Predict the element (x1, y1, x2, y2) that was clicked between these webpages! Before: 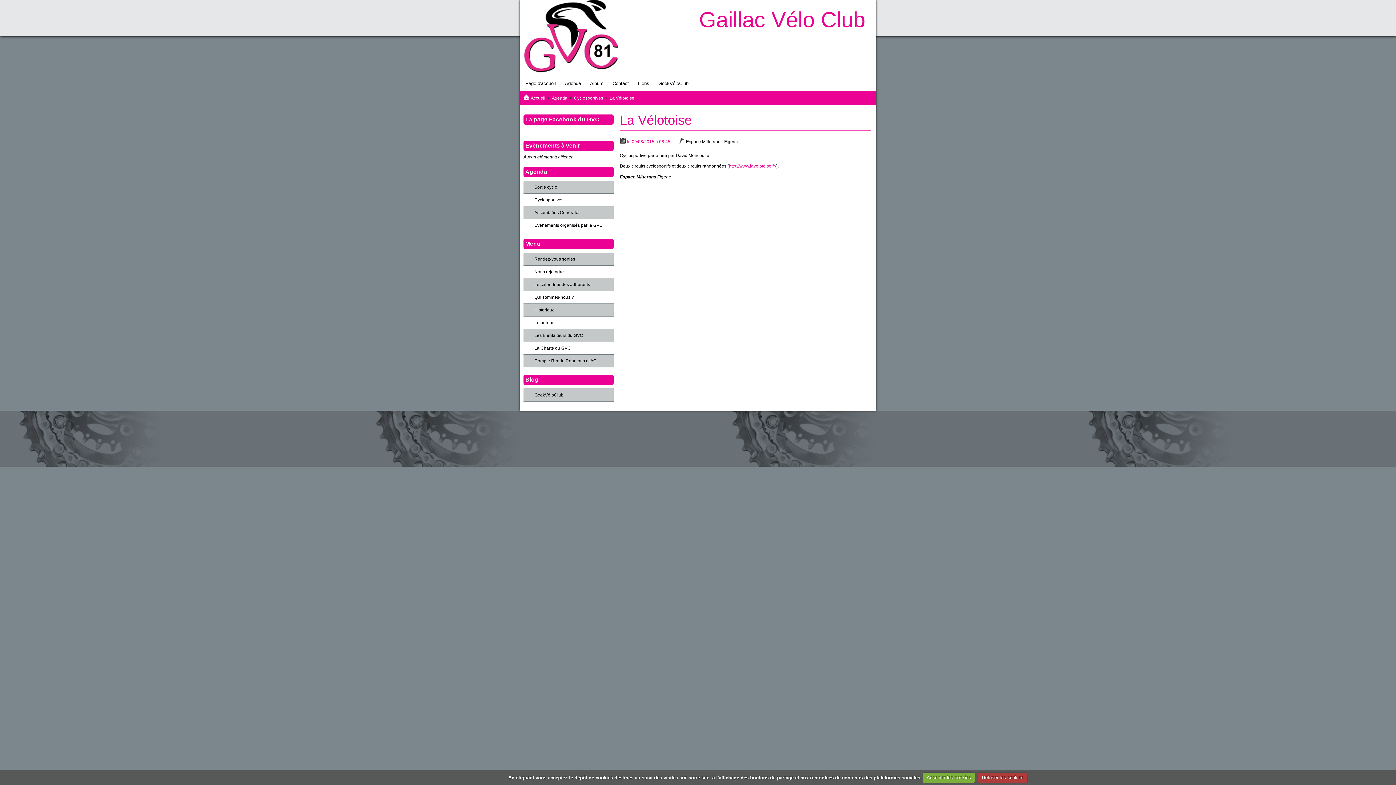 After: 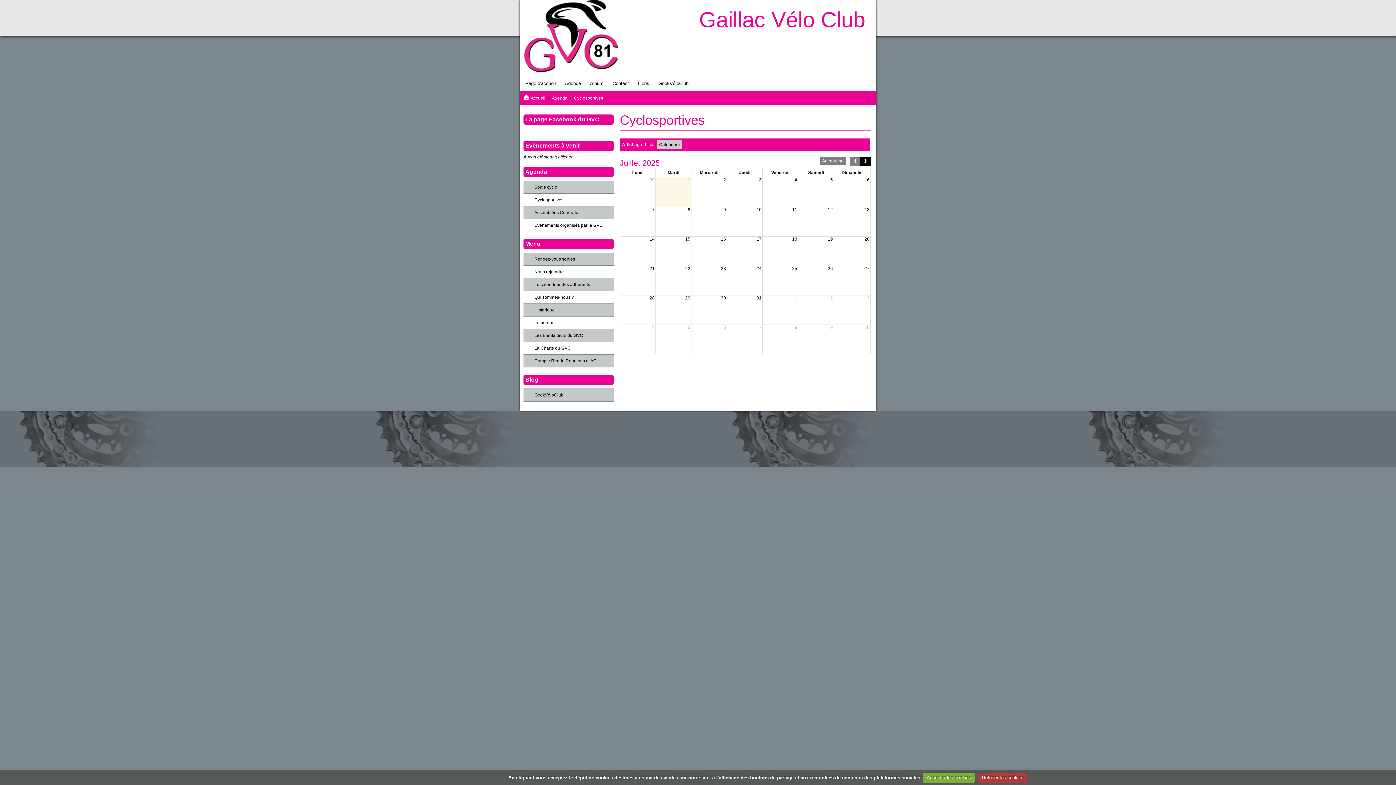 Action: bbox: (523, 193, 613, 206) label: Cyclosportives